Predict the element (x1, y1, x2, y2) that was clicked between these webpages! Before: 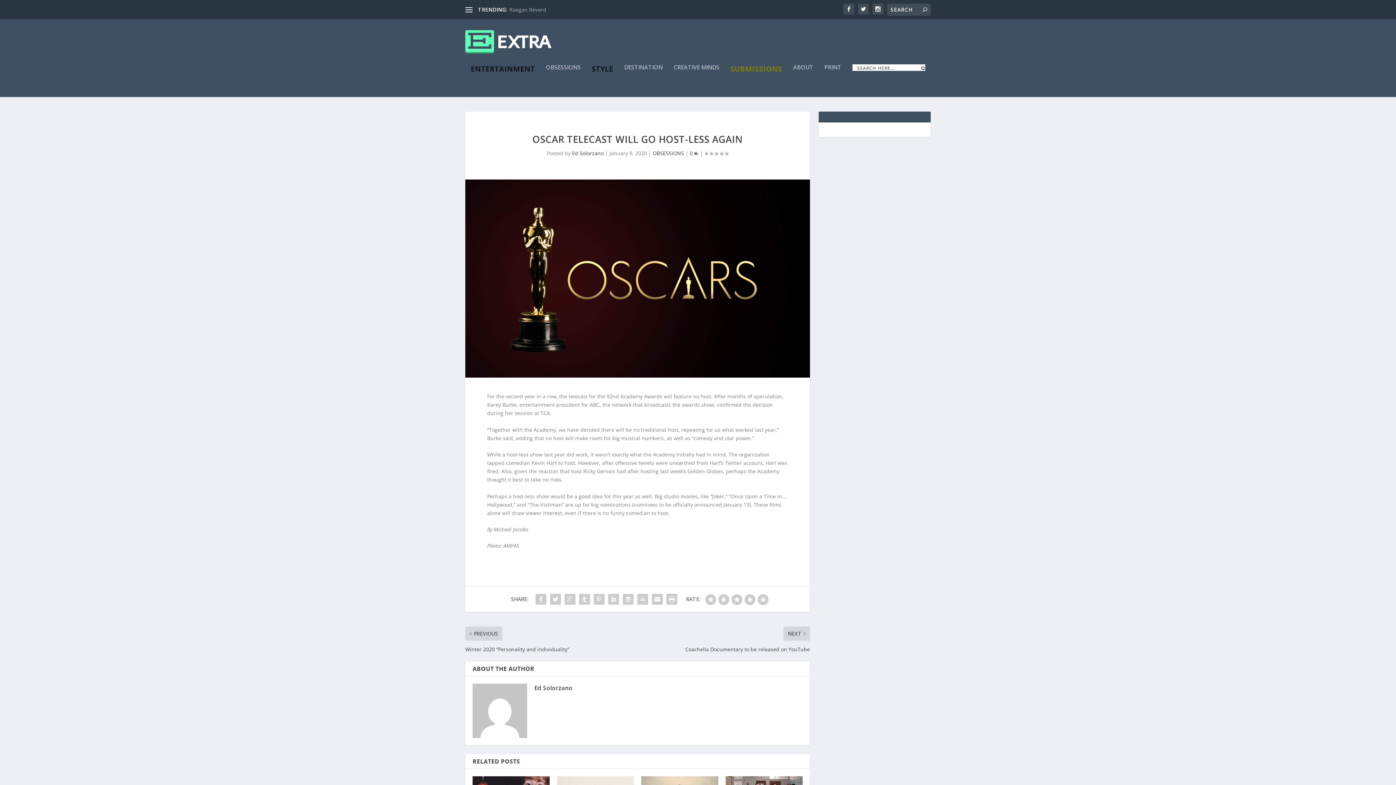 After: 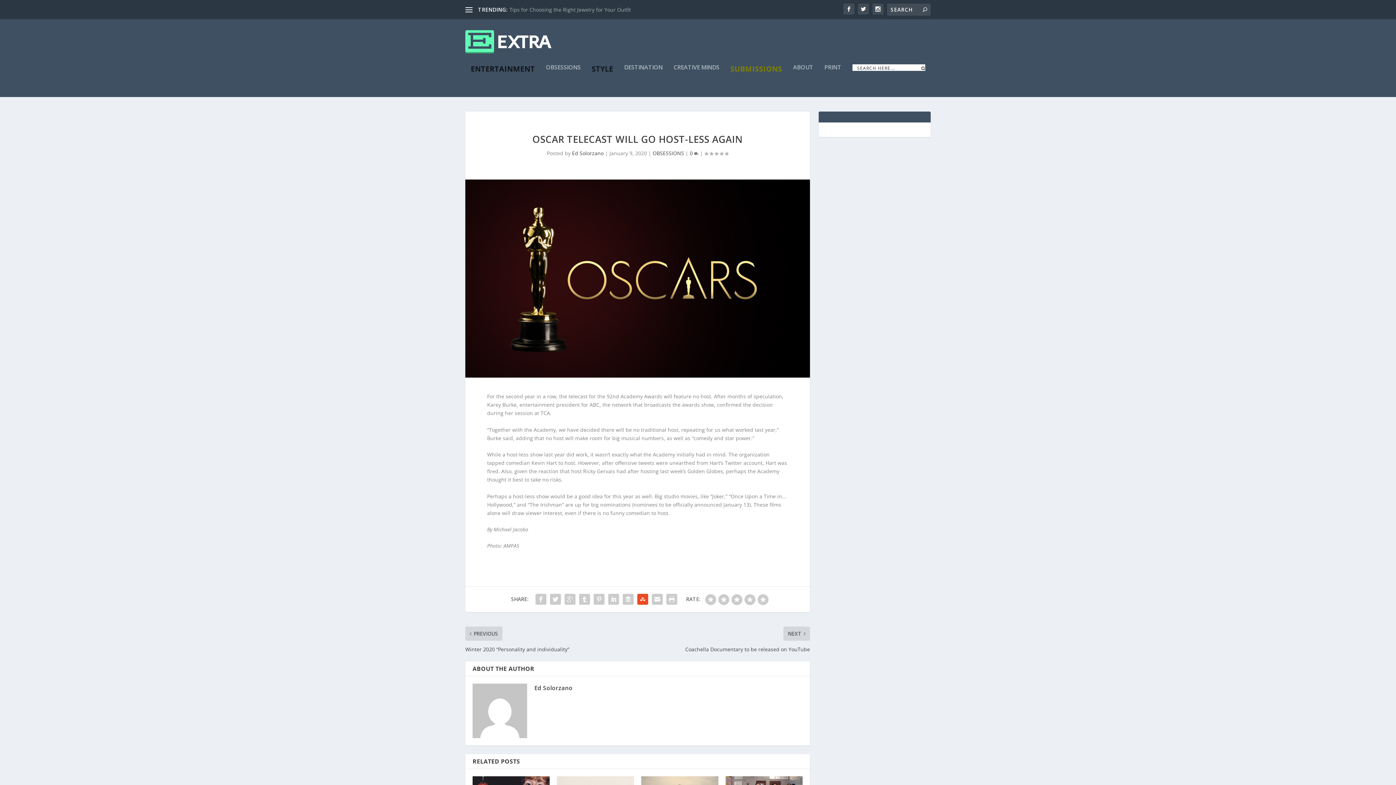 Action: bbox: (635, 592, 650, 607)